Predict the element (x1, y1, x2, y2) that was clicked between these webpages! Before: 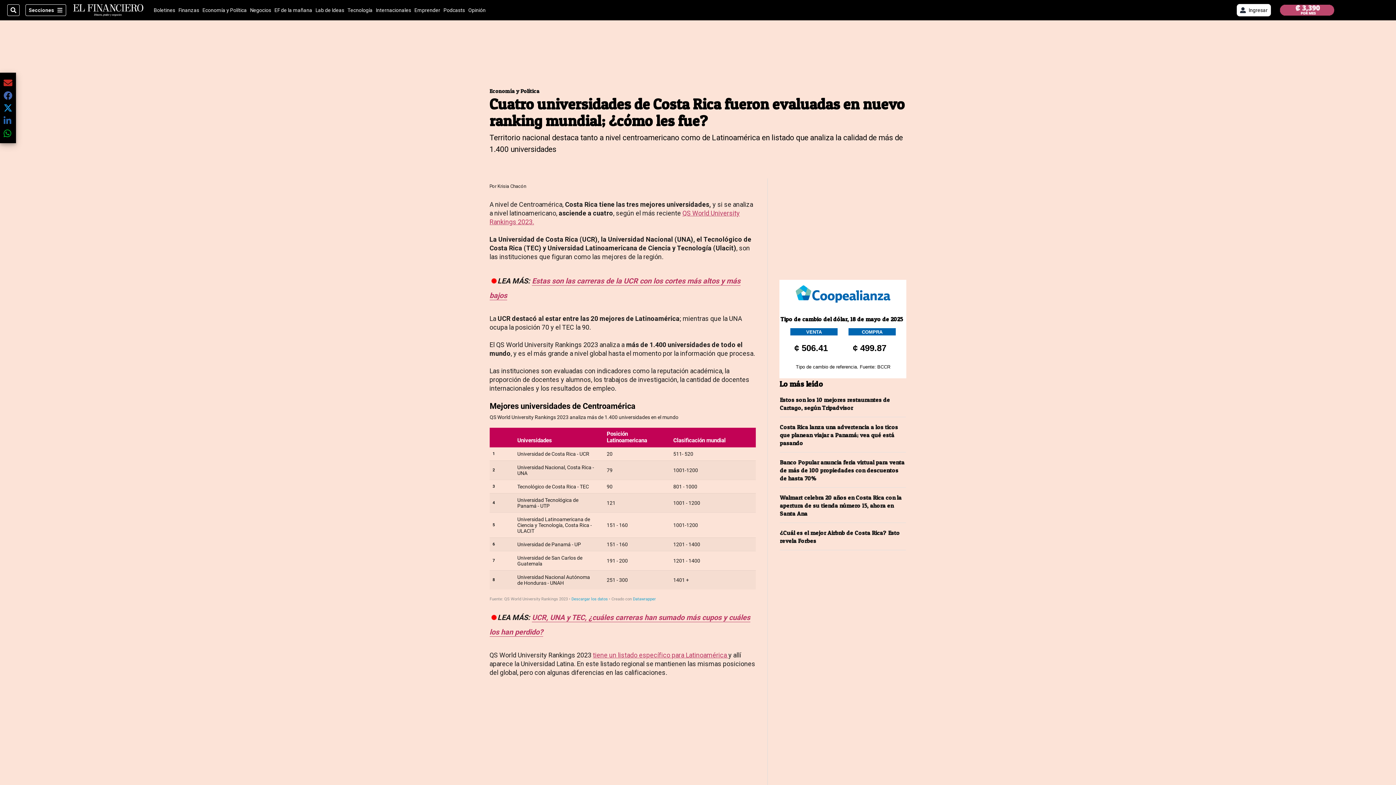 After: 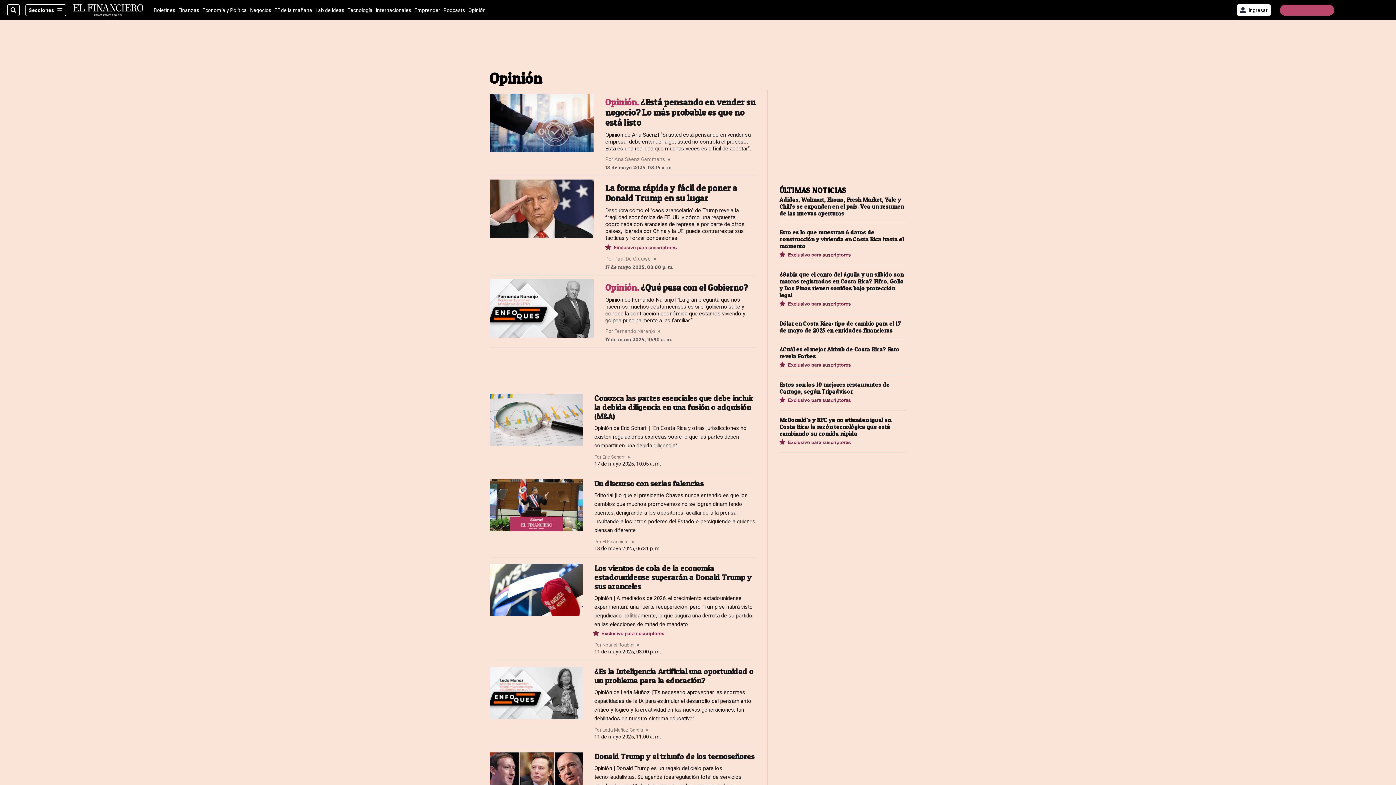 Action: label: Opinión bbox: (468, 7, 485, 12)